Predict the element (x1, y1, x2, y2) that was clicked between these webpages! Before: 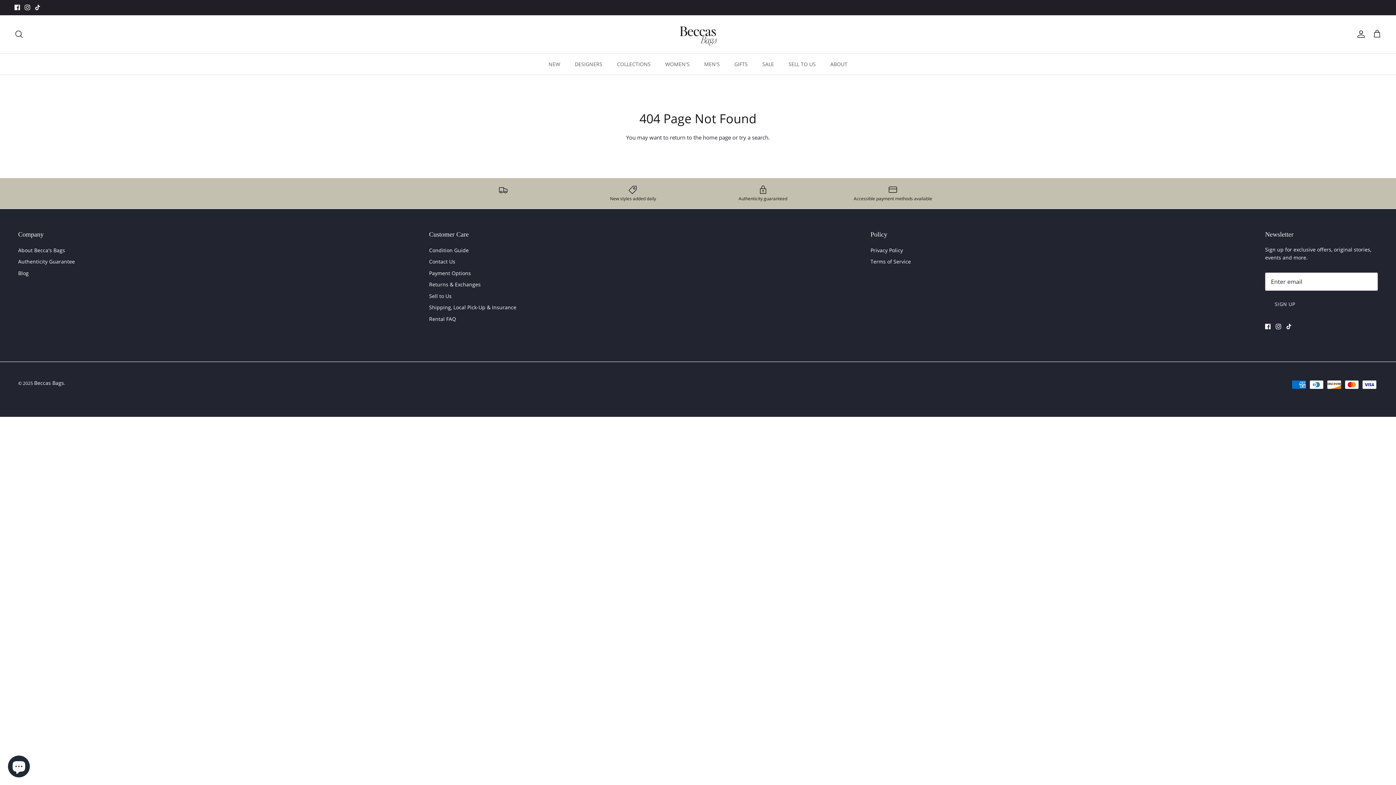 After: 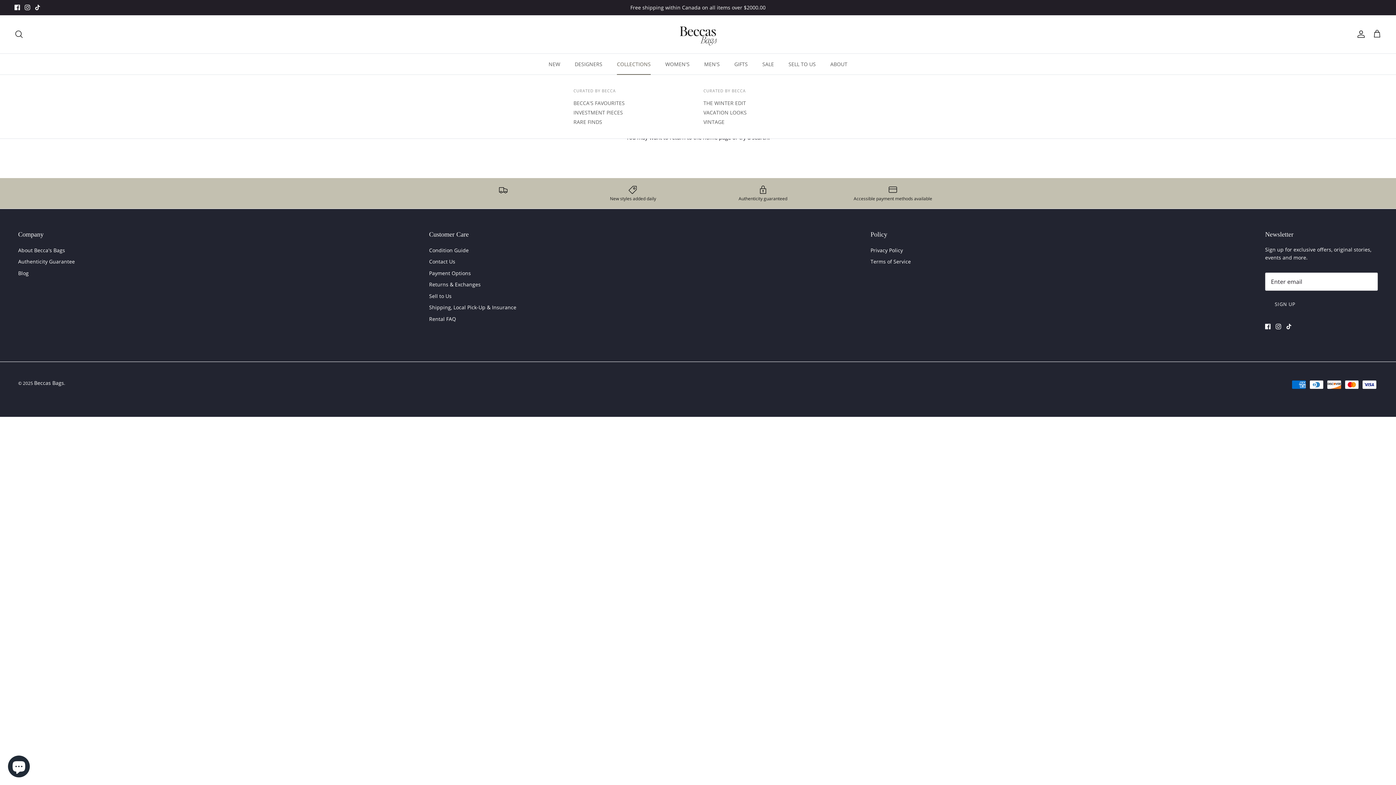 Action: bbox: (610, 53, 657, 74) label: COLLECTIONS